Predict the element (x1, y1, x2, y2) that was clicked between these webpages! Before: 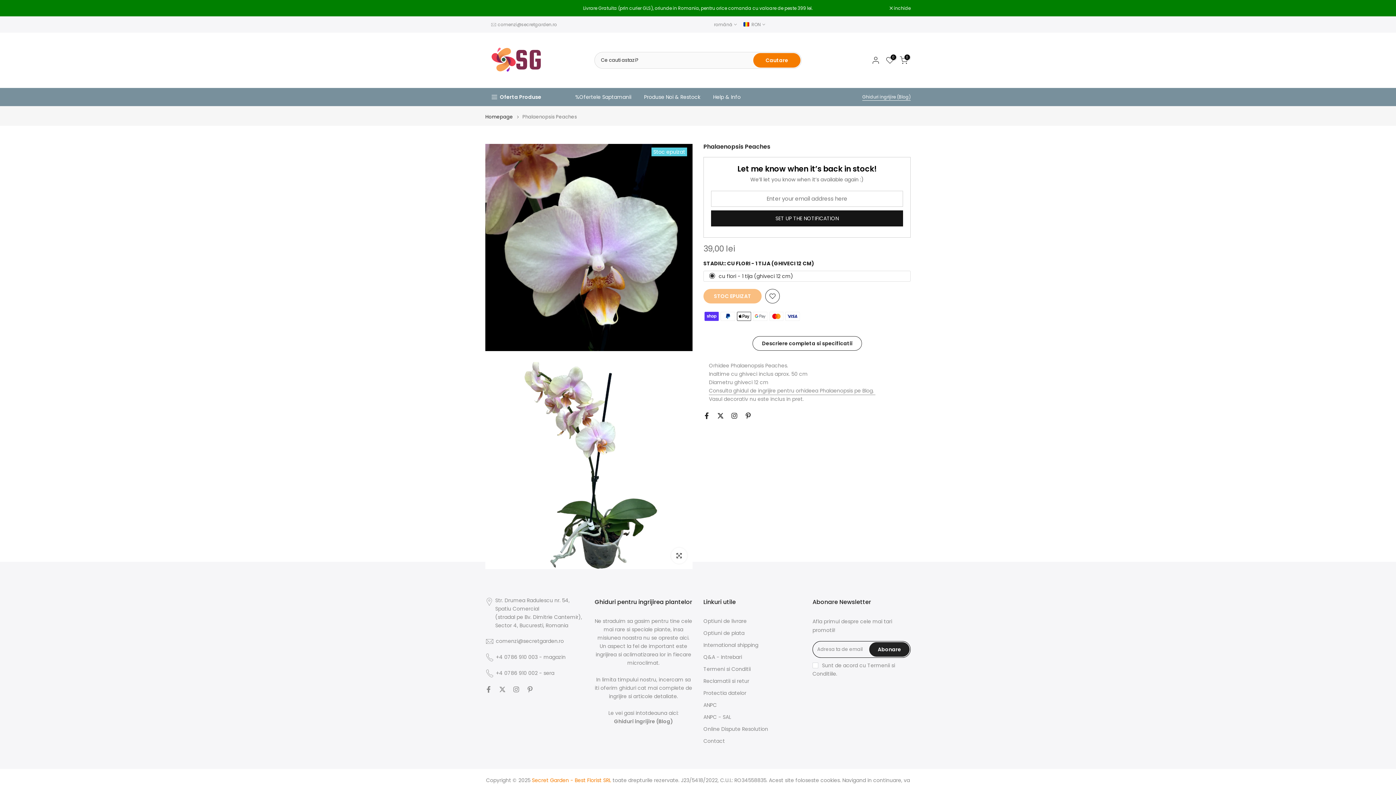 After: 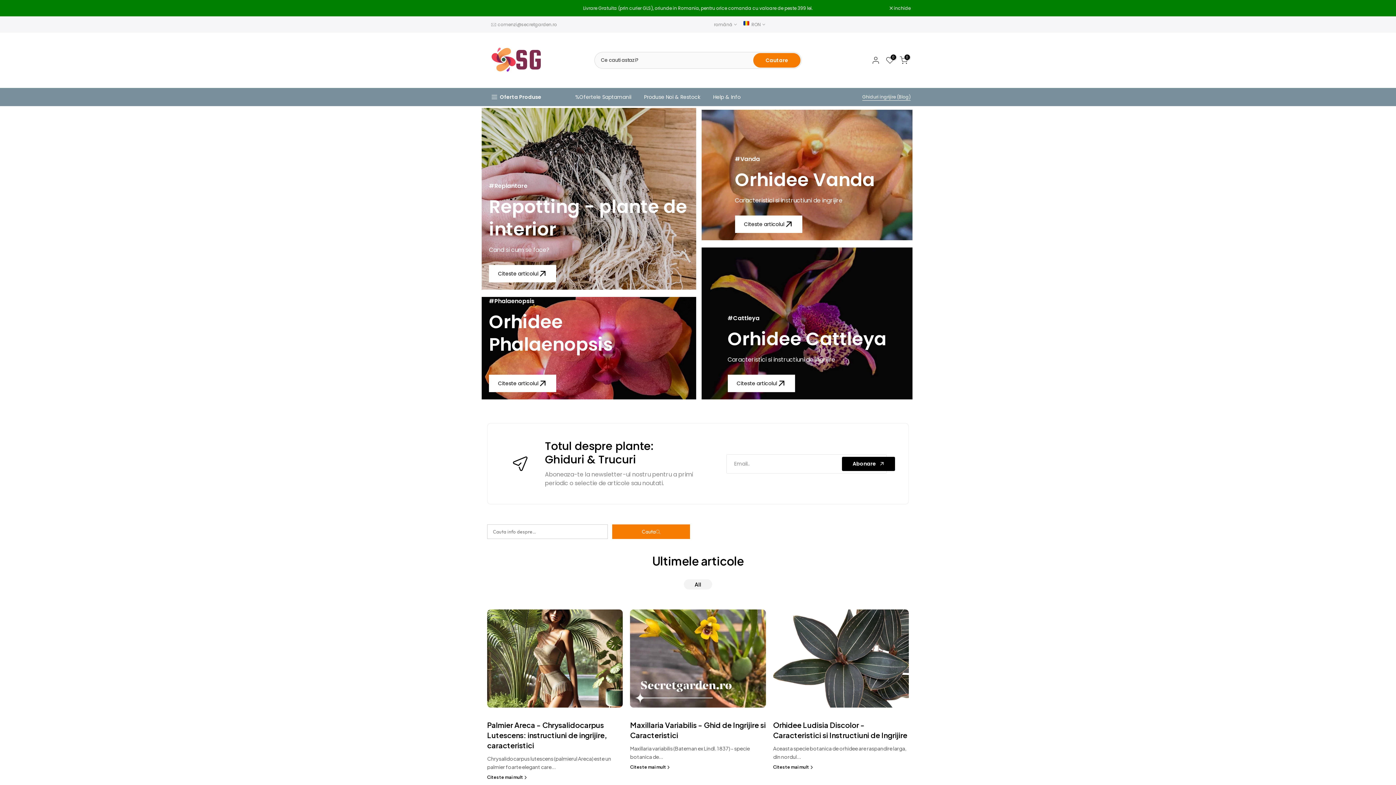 Action: label: Ghiduri ingrijire (Blog) bbox: (862, 93, 910, 100)